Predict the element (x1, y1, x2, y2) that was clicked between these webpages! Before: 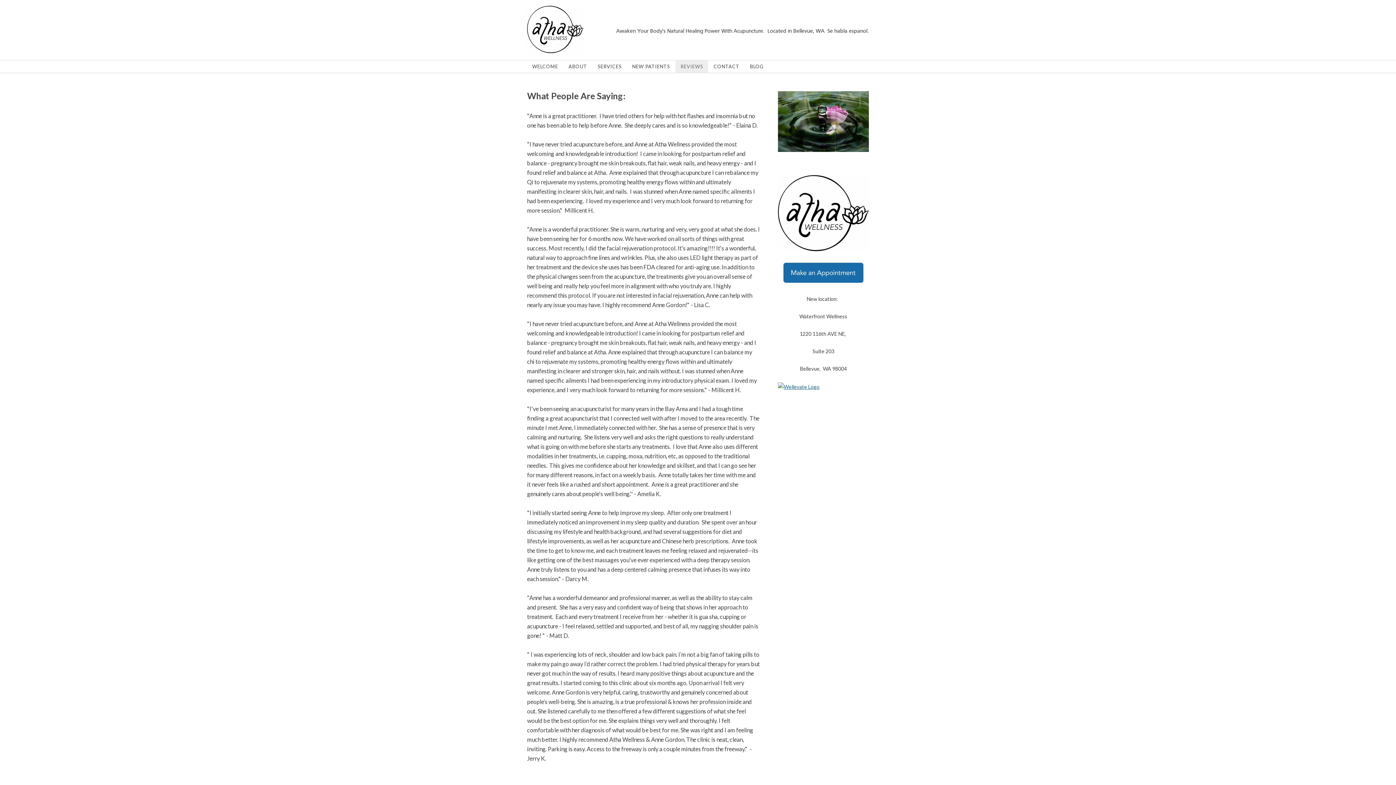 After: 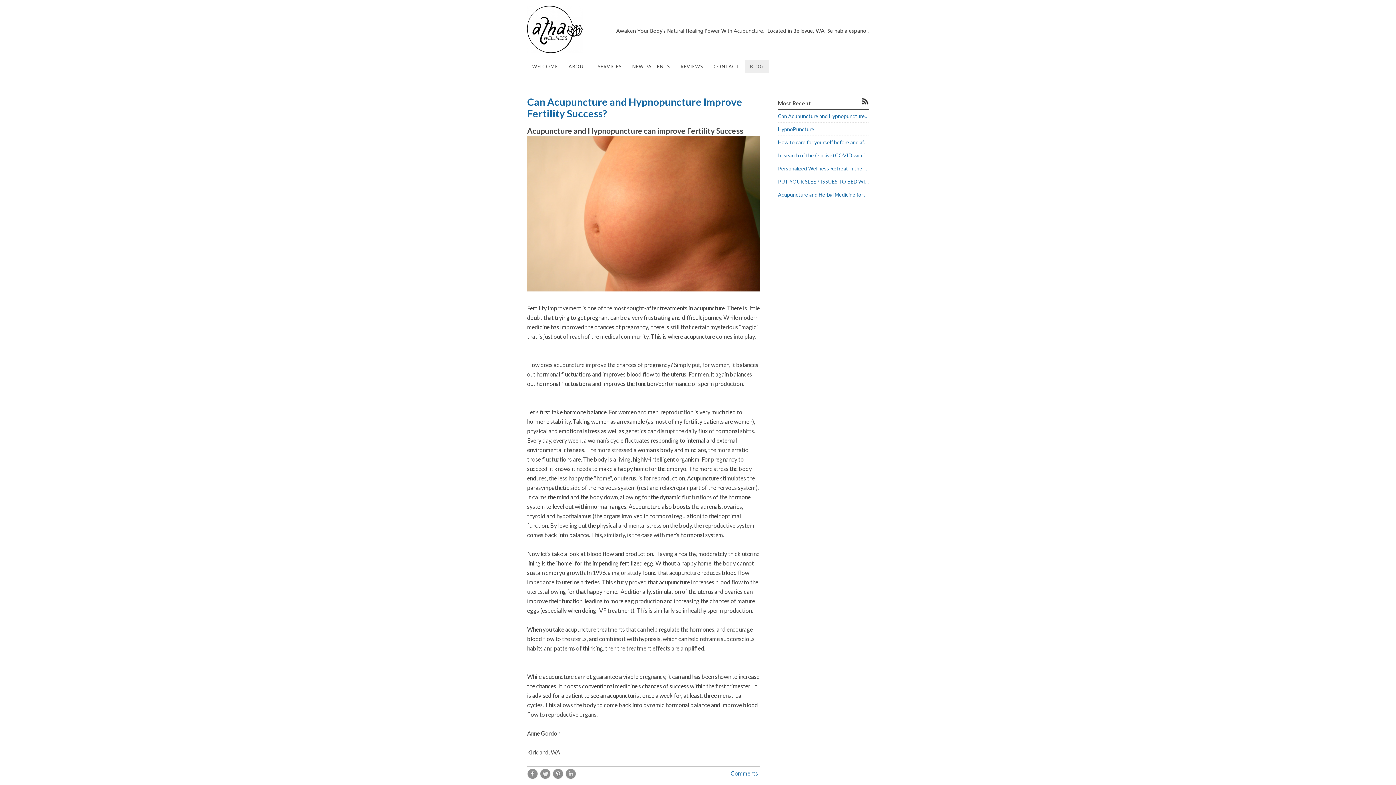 Action: bbox: (745, 60, 769, 72) label: BLOG